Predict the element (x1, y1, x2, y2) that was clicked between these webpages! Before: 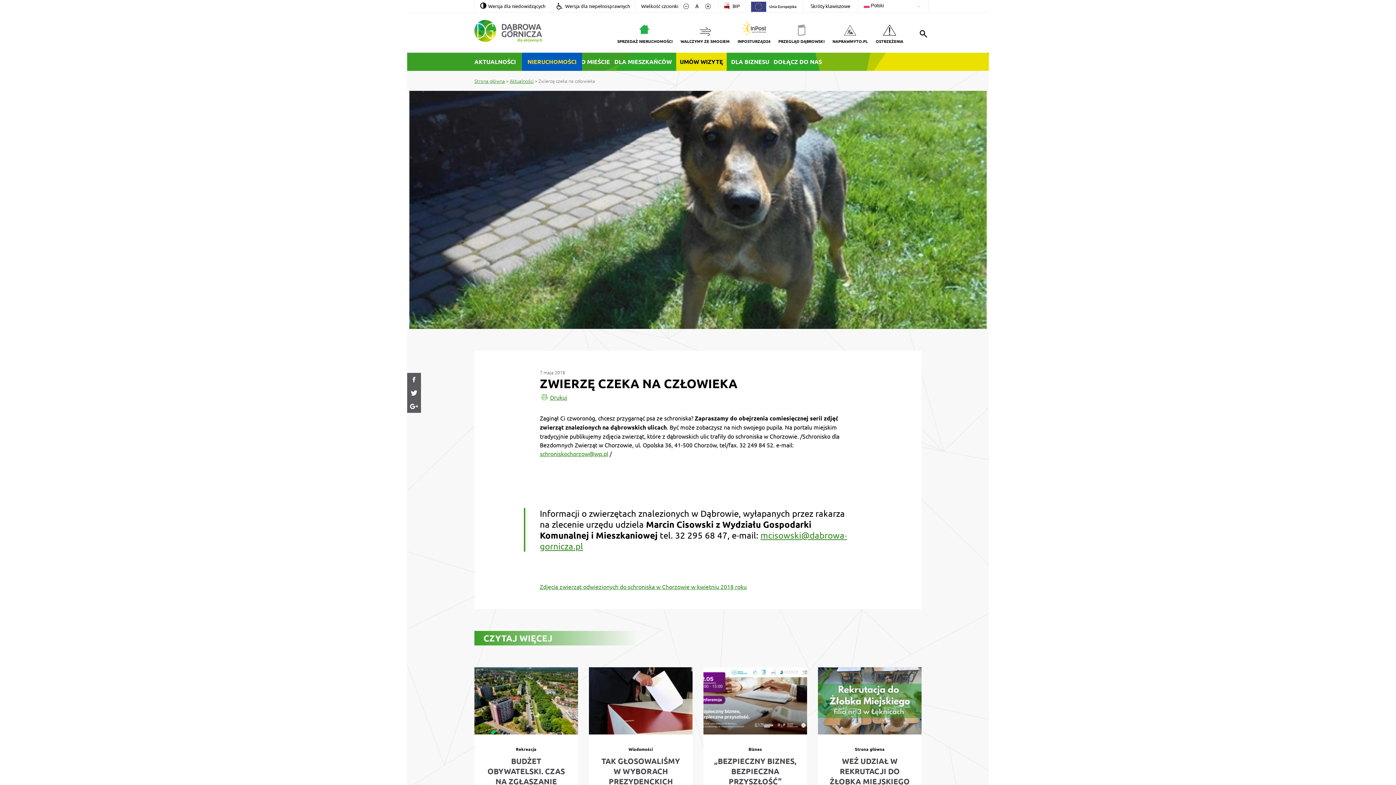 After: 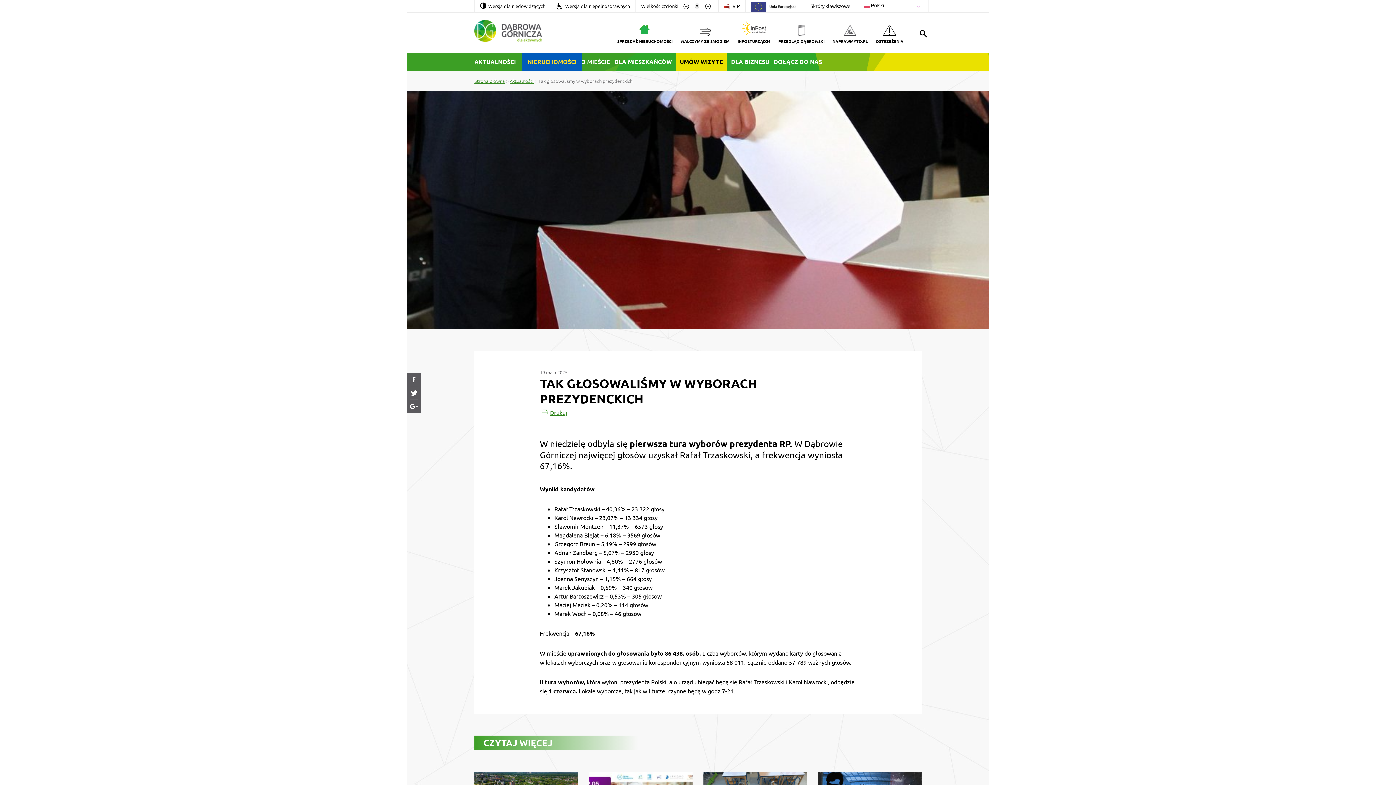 Action: bbox: (589, 667, 692, 806)